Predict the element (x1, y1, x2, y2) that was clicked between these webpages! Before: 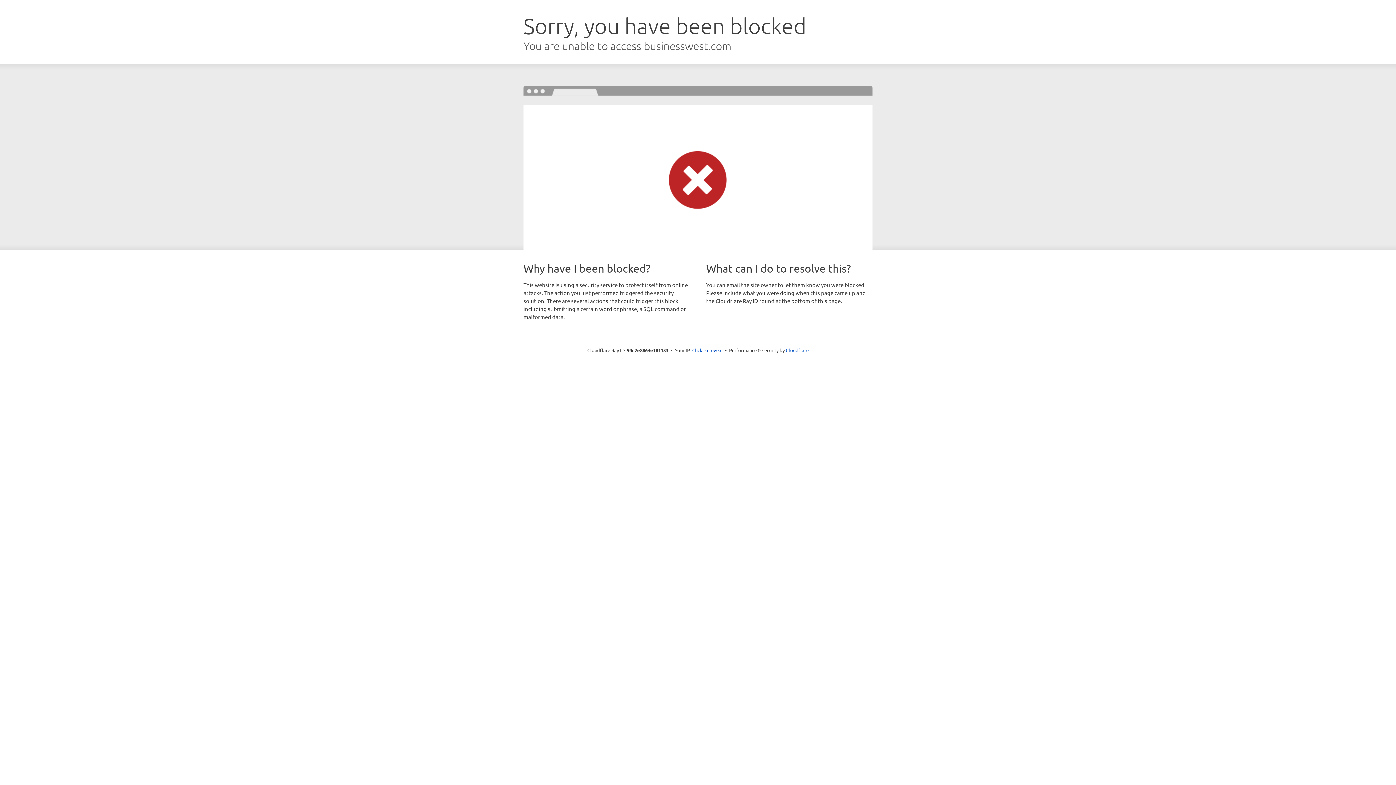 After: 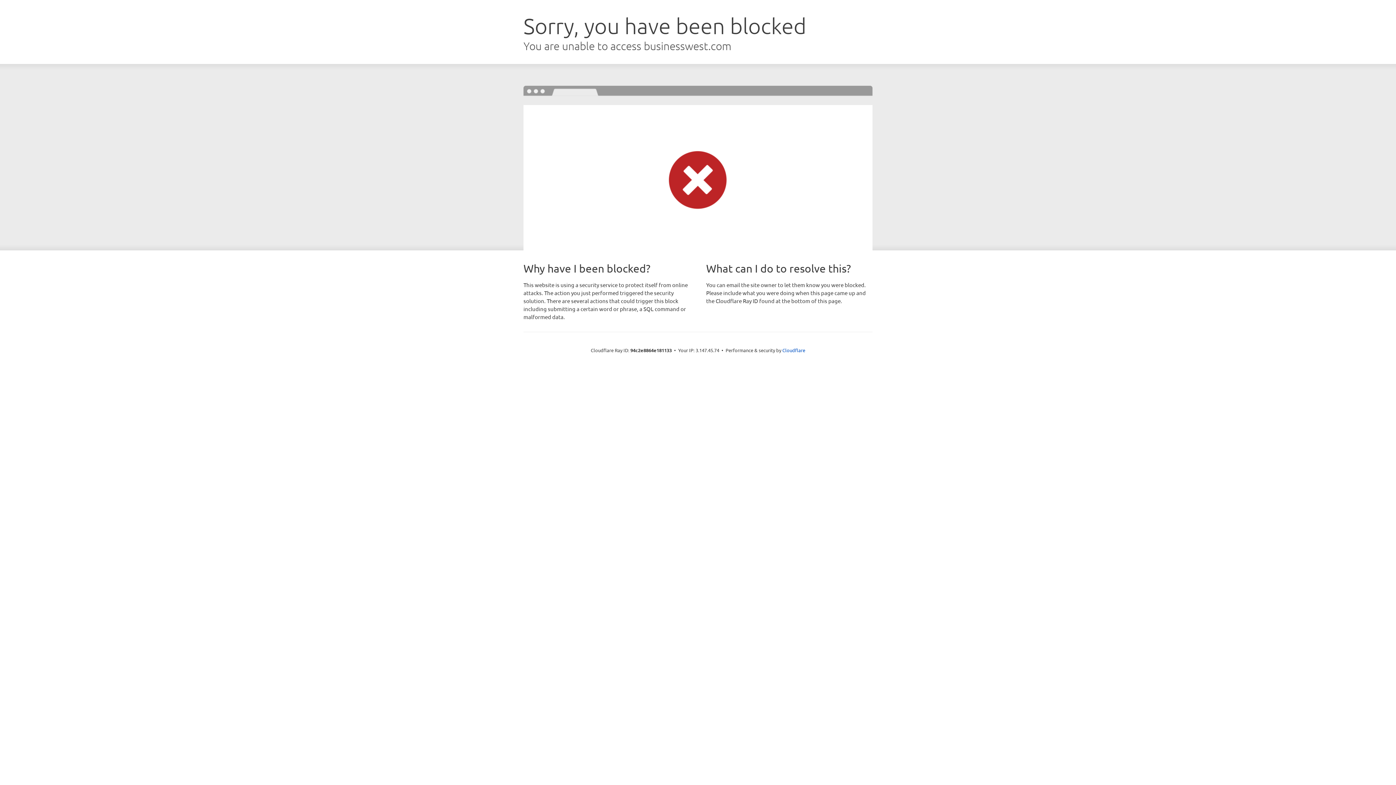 Action: bbox: (692, 346, 722, 353) label: Click to reveal